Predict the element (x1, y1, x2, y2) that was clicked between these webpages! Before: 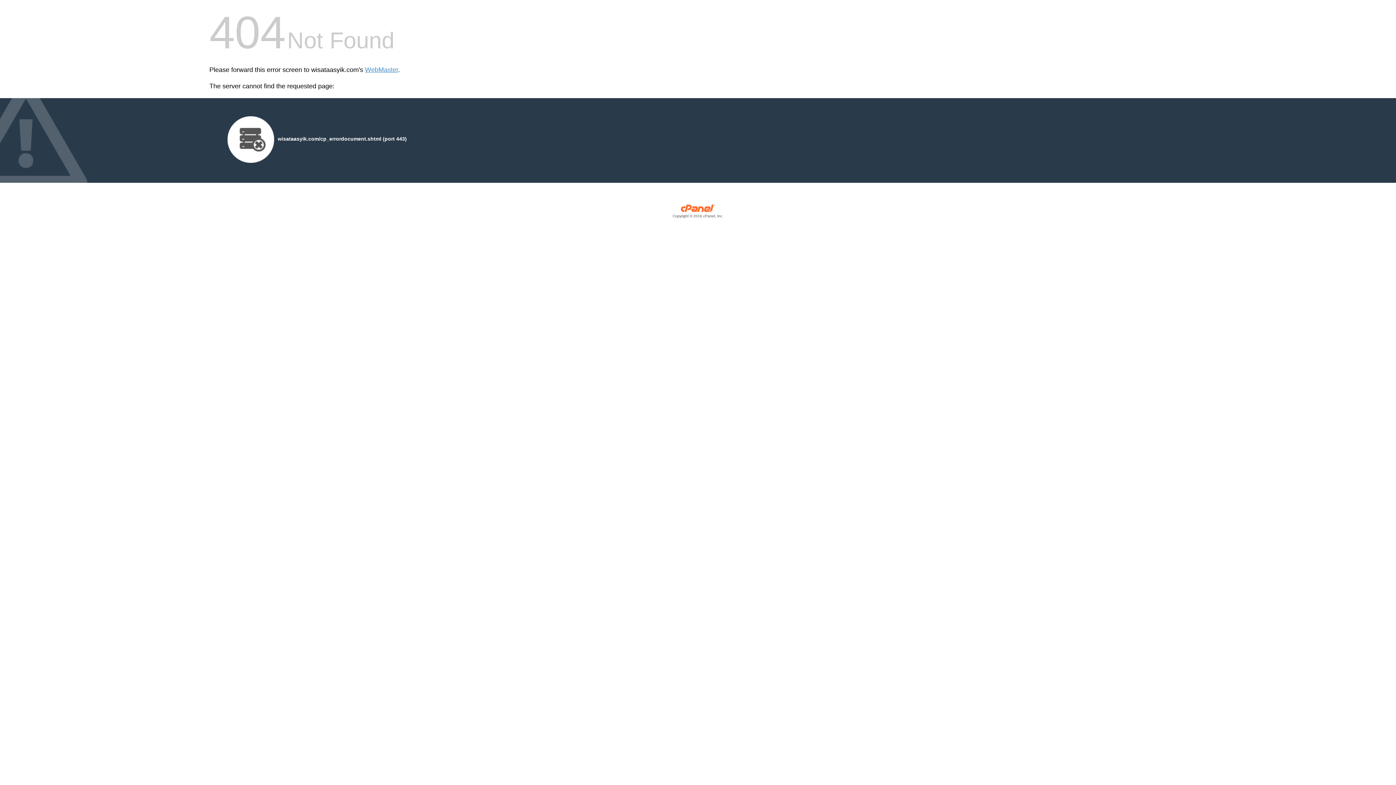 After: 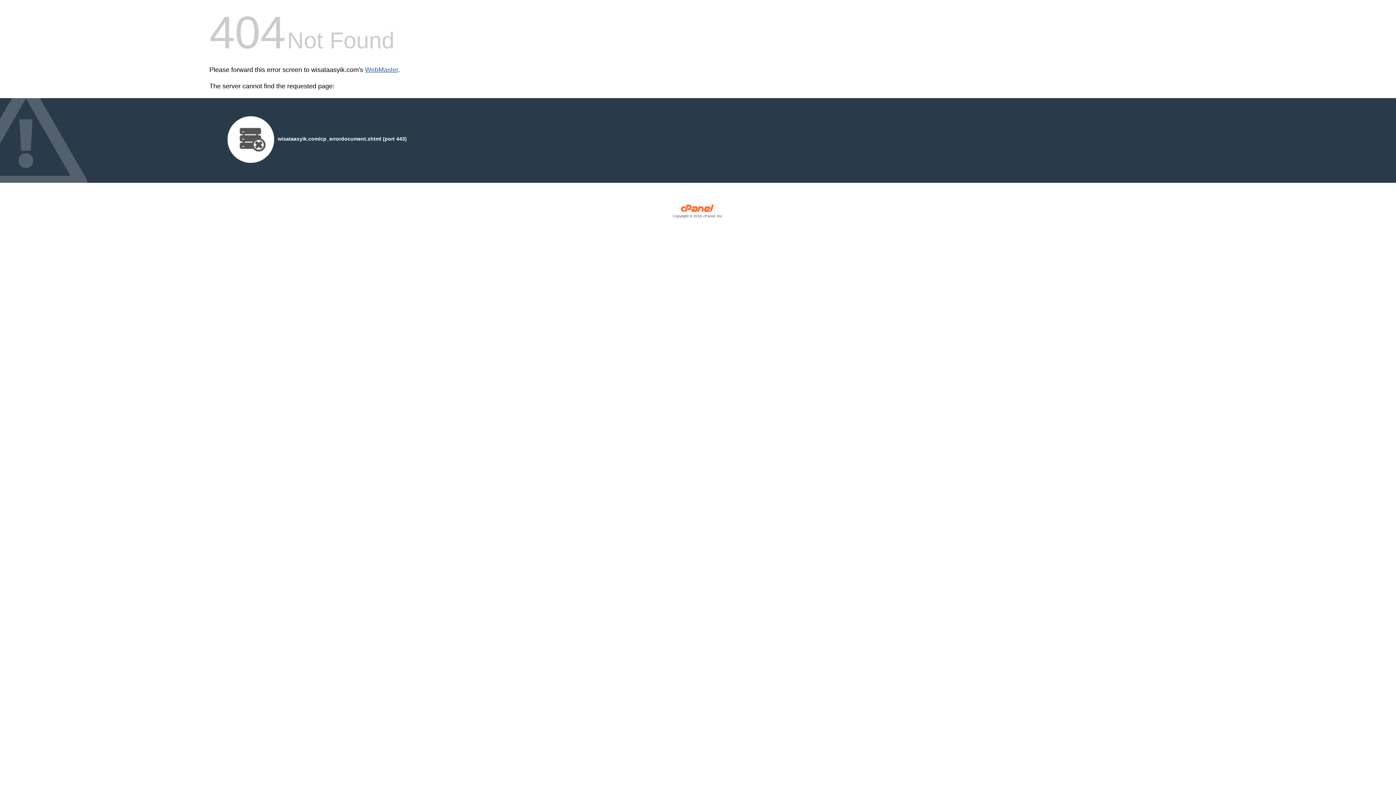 Action: label: WebMaster bbox: (365, 66, 398, 73)